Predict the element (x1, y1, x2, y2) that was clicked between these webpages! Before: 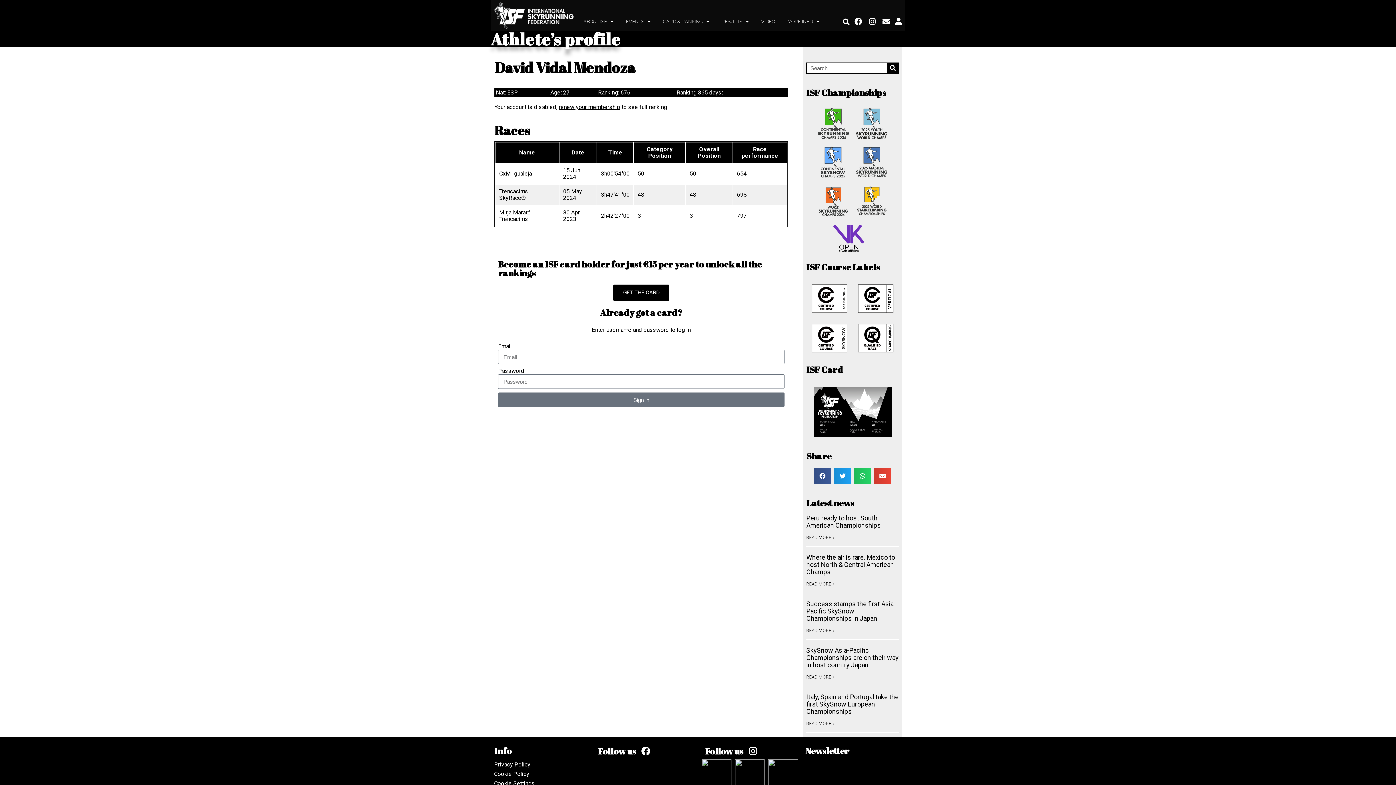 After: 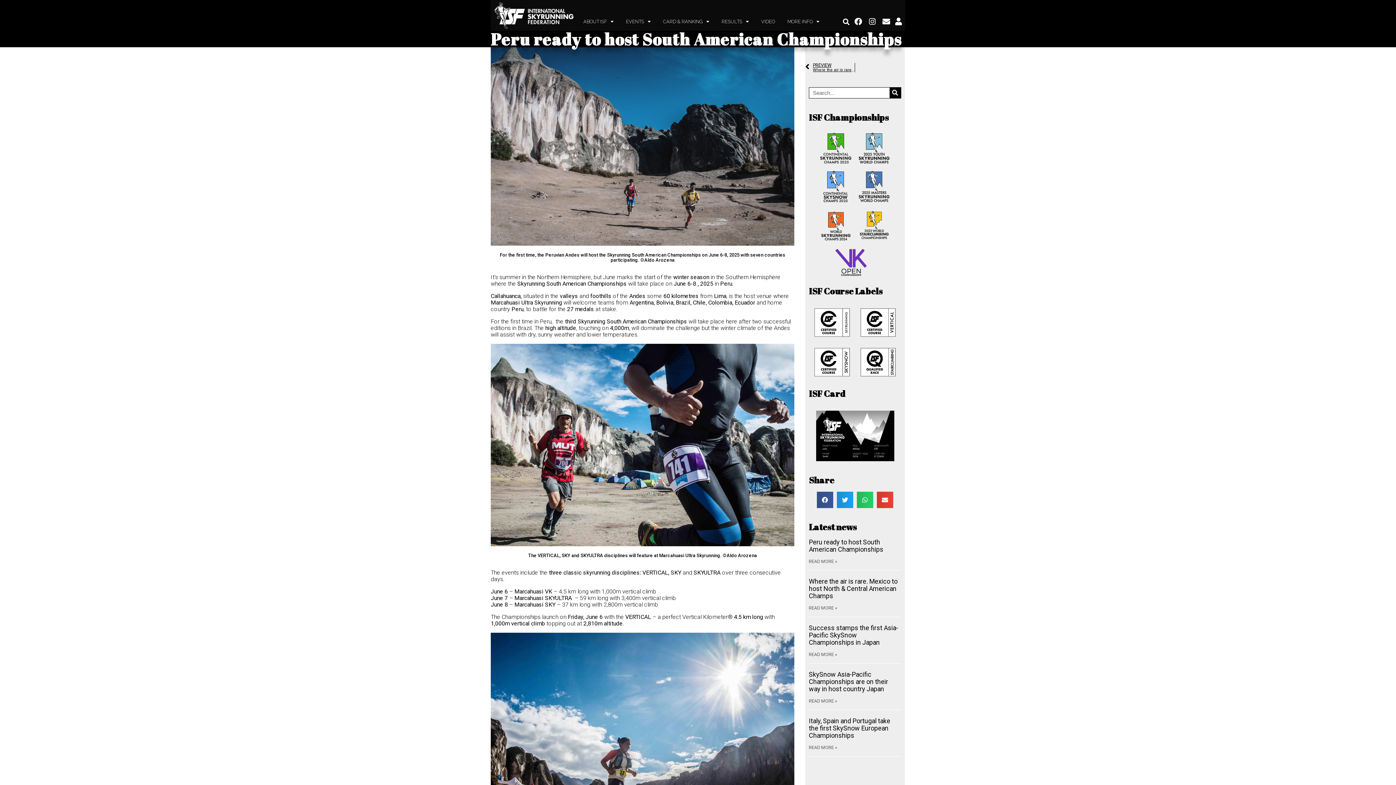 Action: label: Peru ready to host South American Championships bbox: (806, 514, 881, 529)